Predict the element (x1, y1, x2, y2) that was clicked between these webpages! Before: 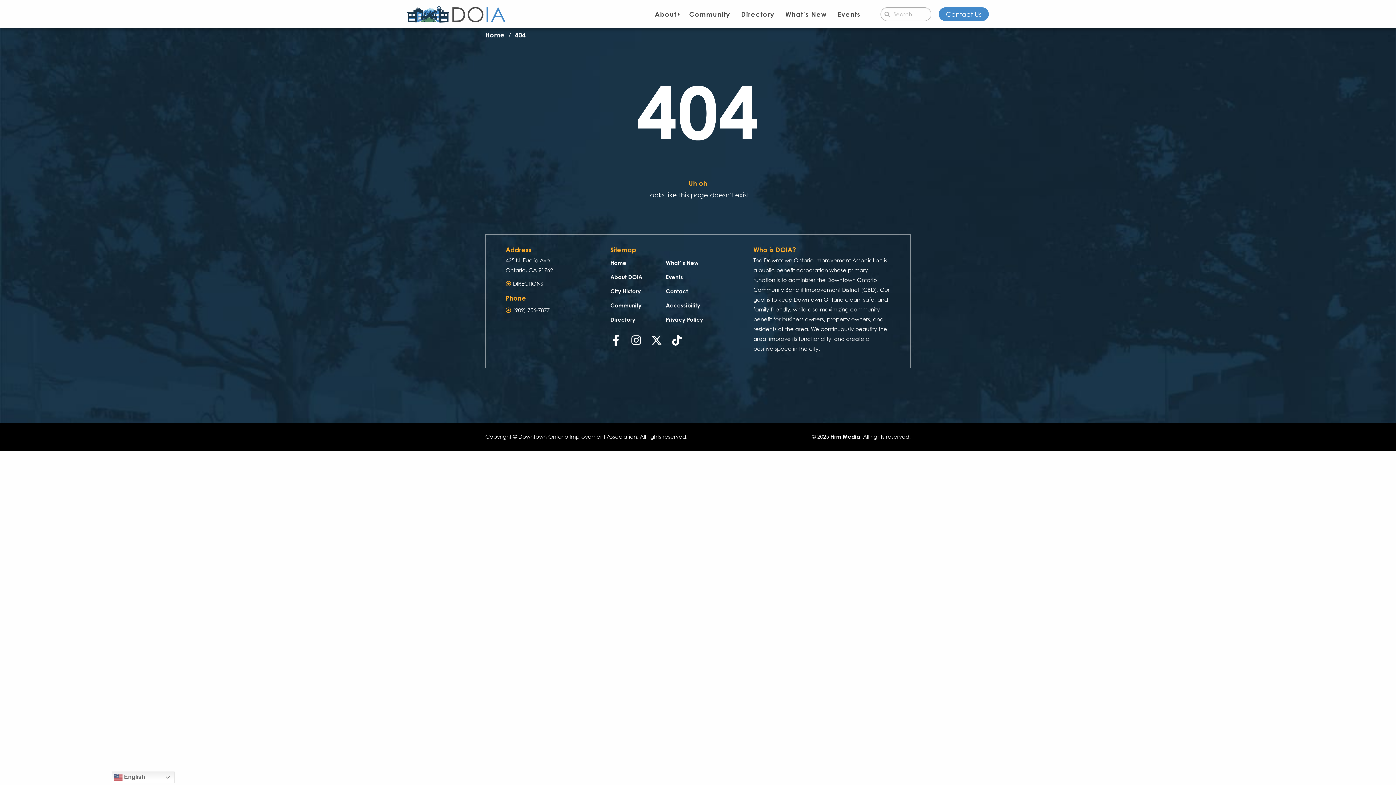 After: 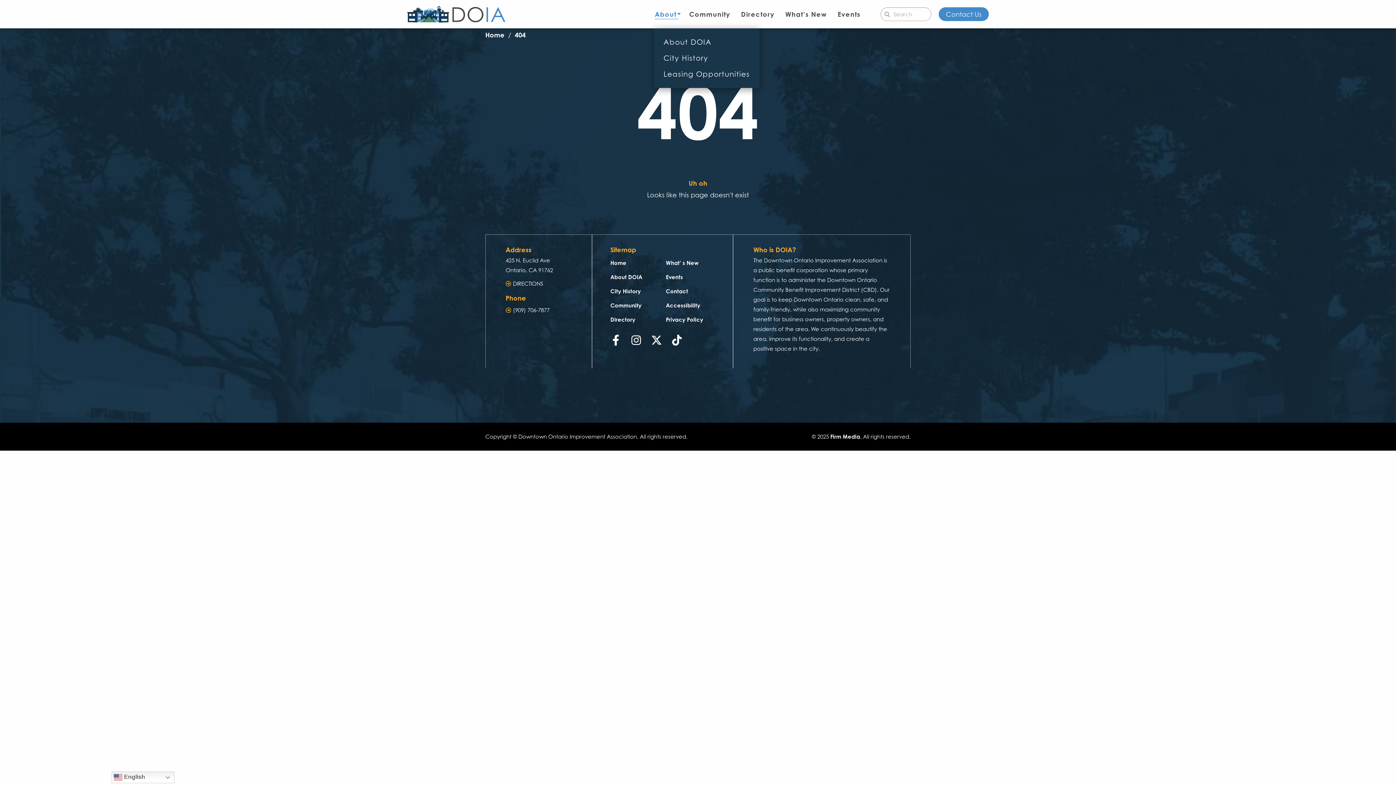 Action: bbox: (655, 9, 678, 19) label: About